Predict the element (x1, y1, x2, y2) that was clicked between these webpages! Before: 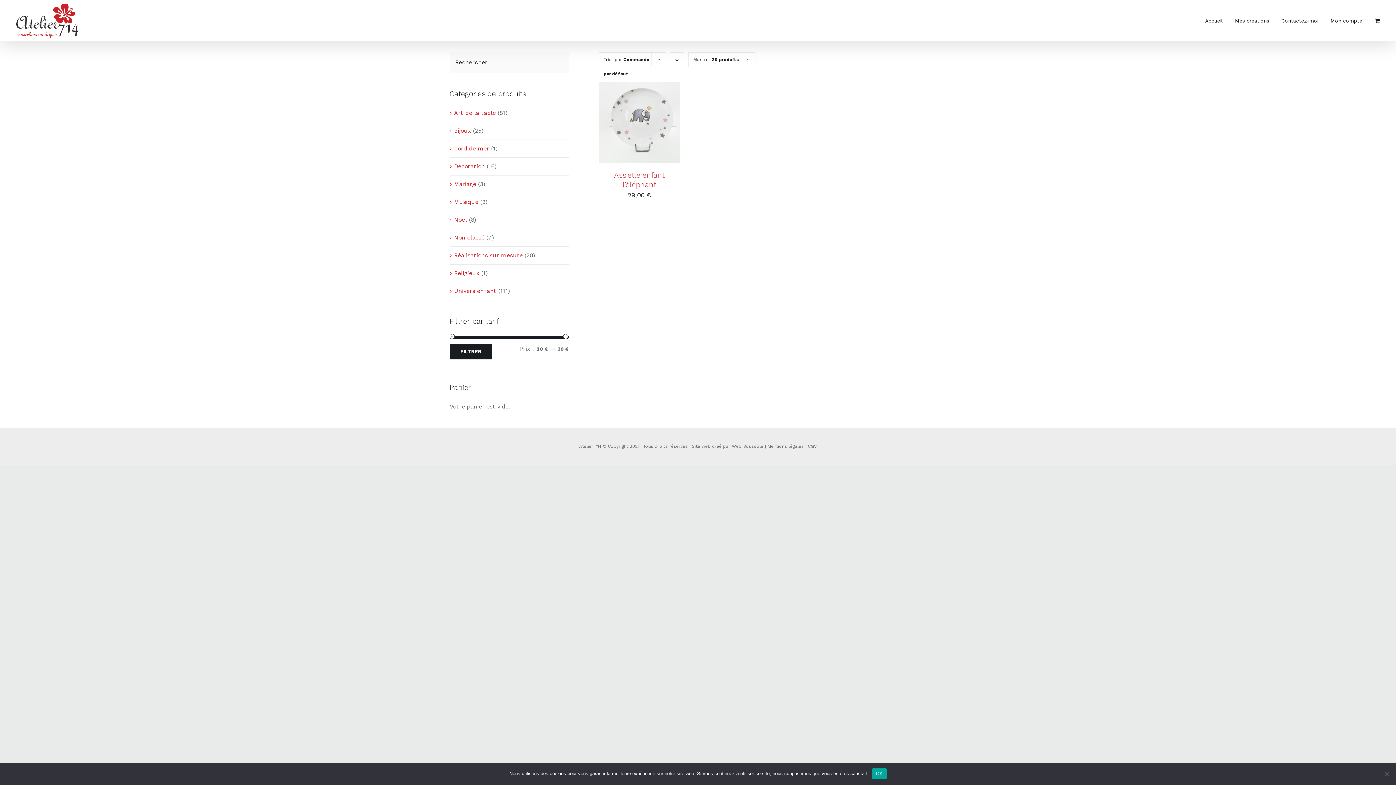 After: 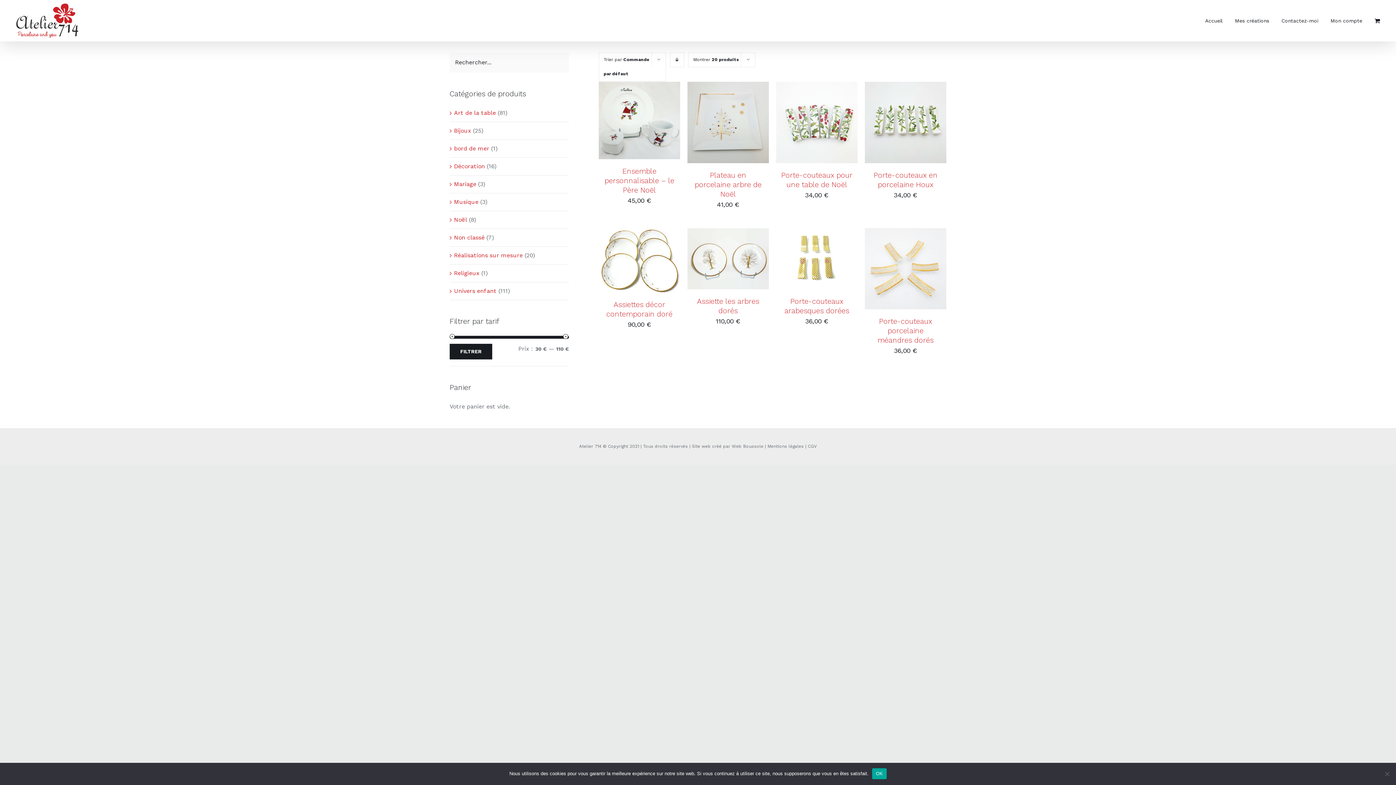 Action: label: Noël bbox: (454, 214, 467, 225)